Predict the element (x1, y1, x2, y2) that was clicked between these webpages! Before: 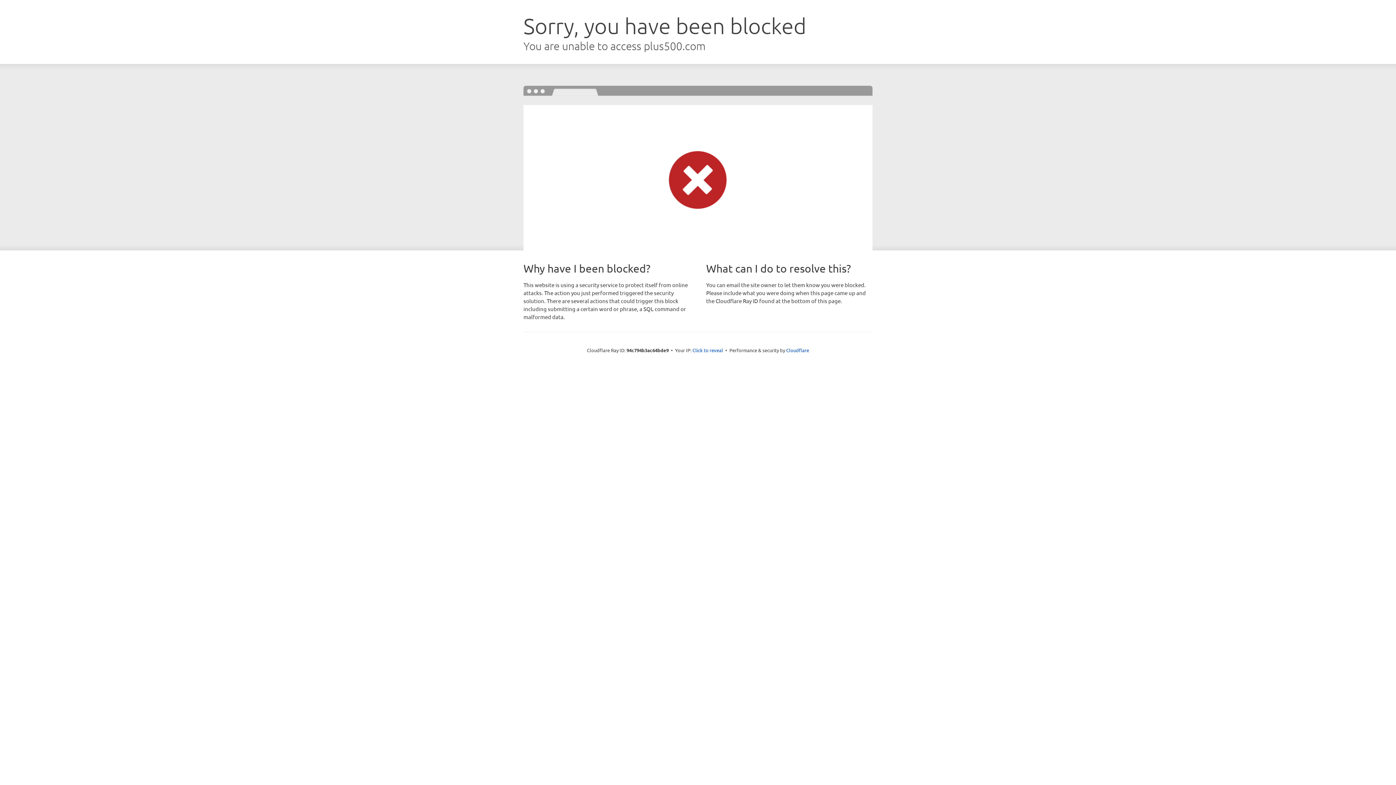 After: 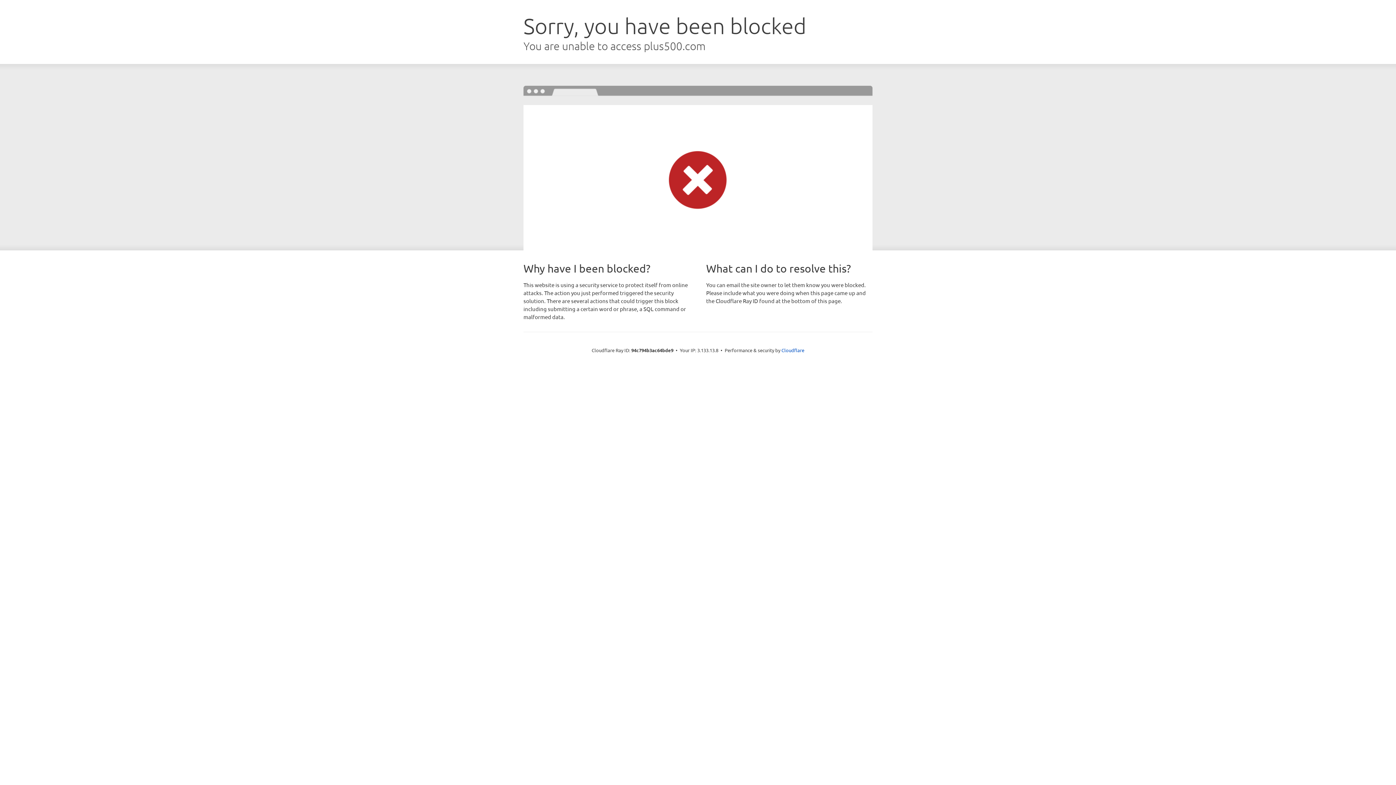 Action: label: Click to reveal bbox: (692, 346, 723, 353)